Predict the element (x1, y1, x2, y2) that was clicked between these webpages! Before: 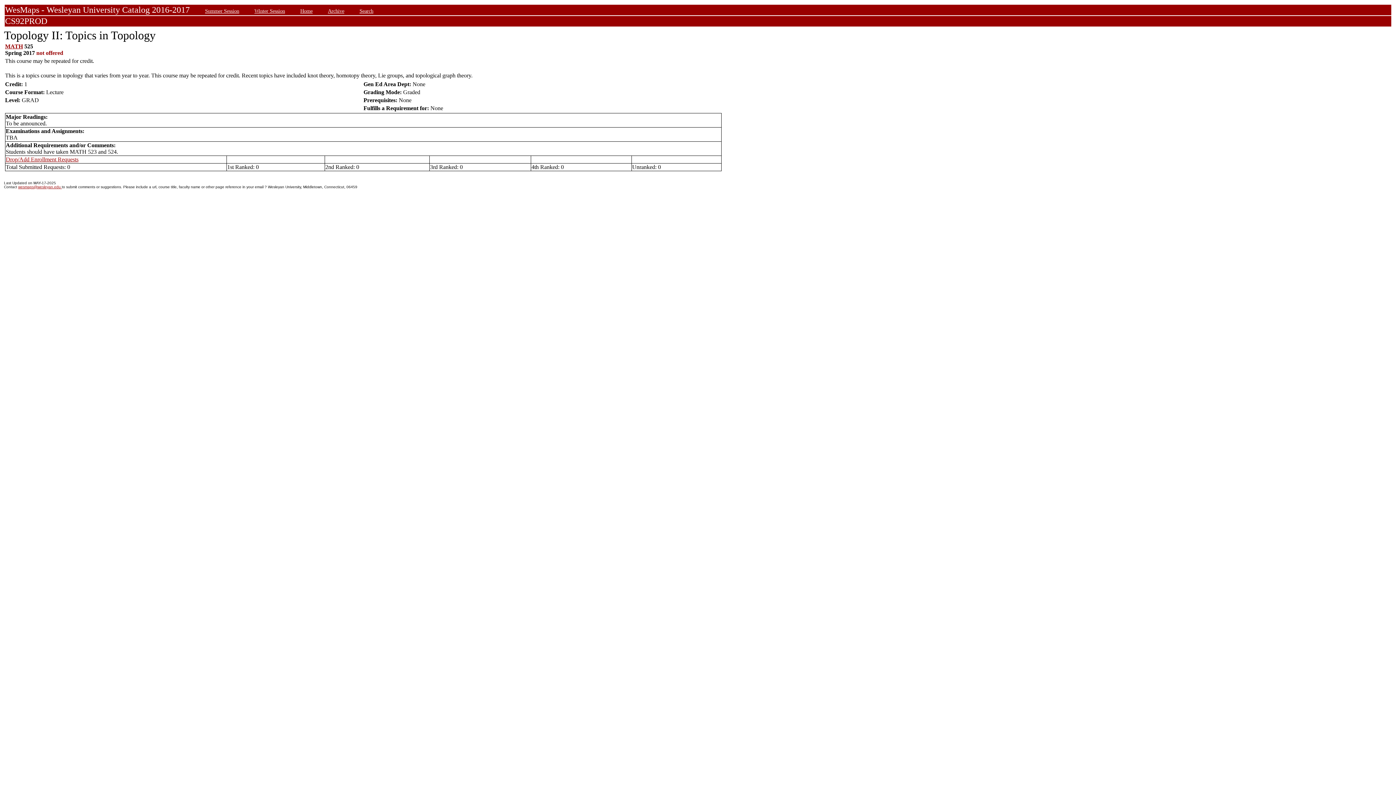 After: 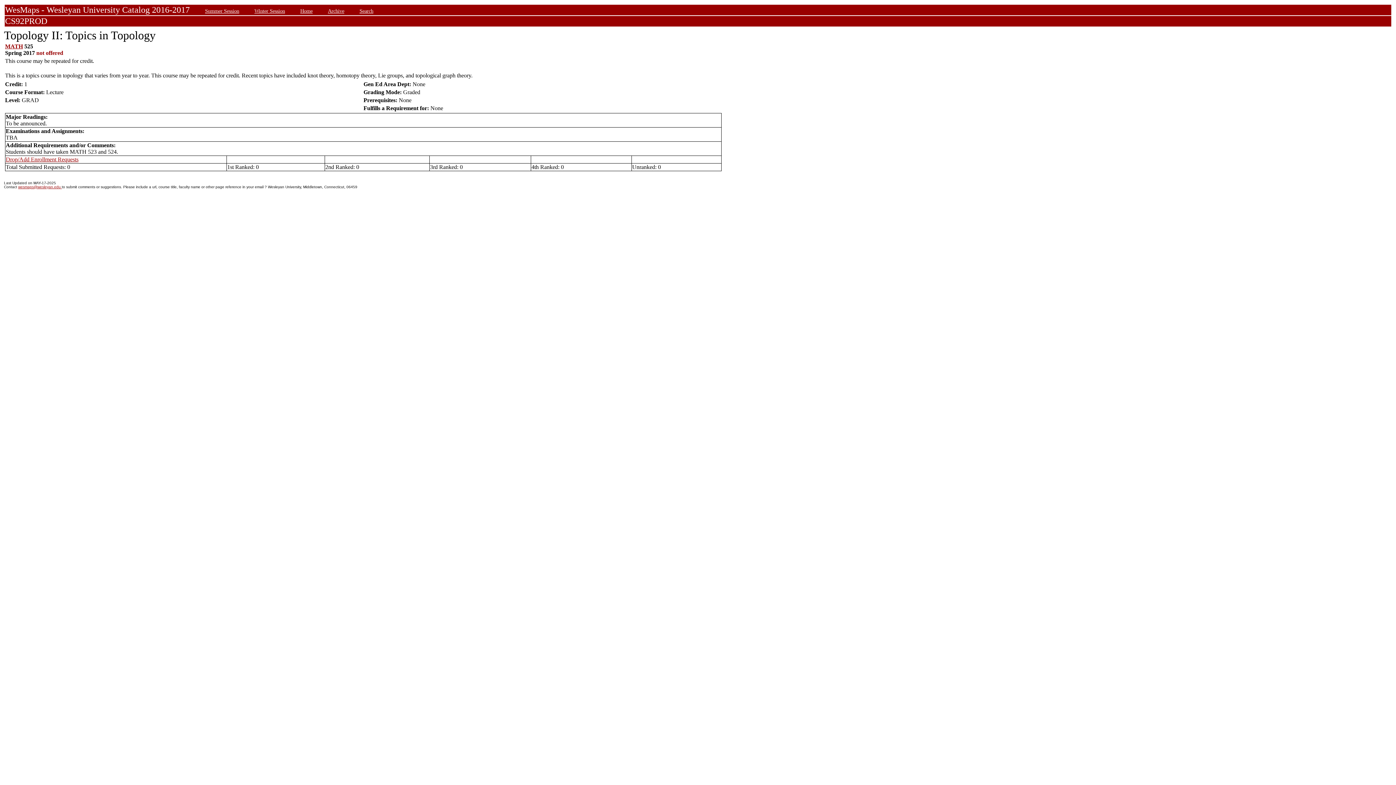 Action: bbox: (5, 156, 78, 162) label: Drop/Add Enrollment Requests